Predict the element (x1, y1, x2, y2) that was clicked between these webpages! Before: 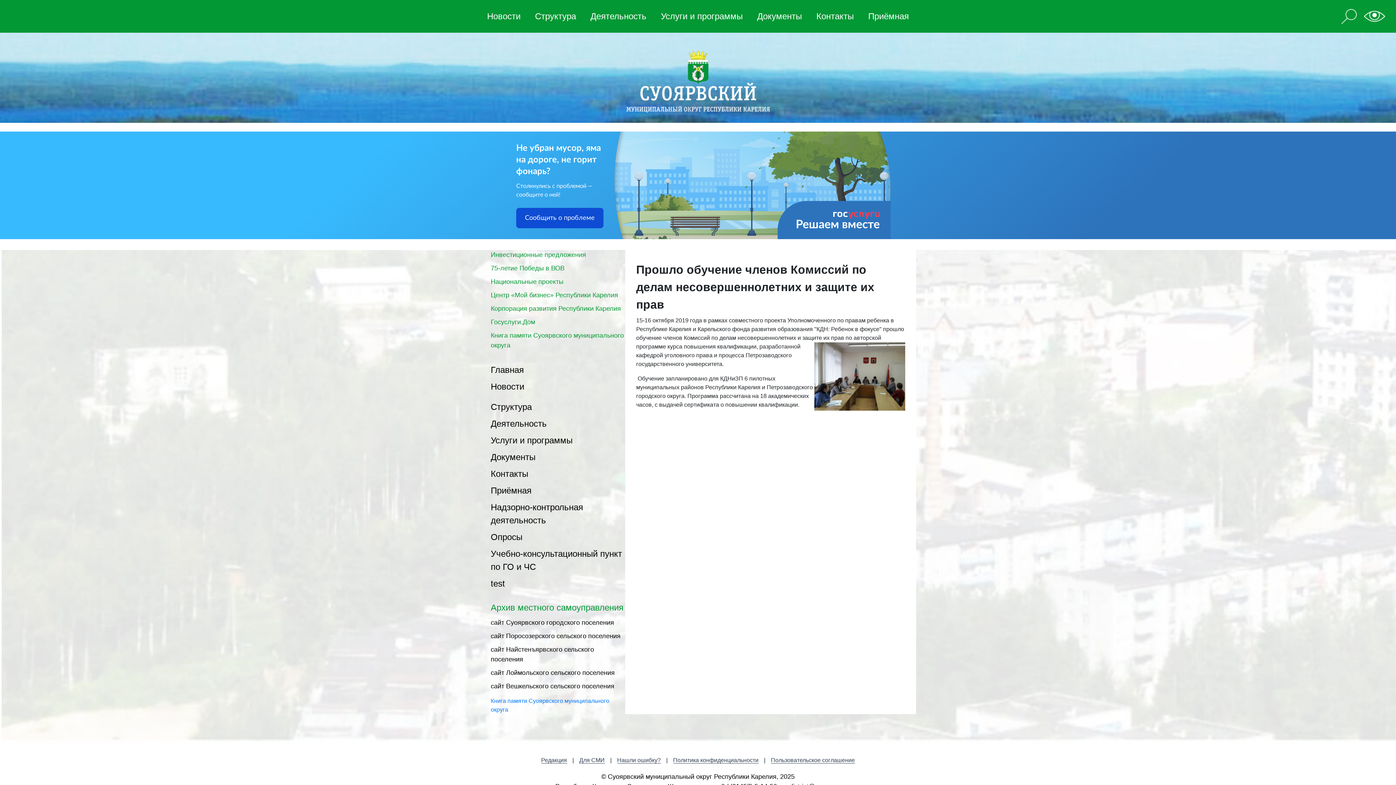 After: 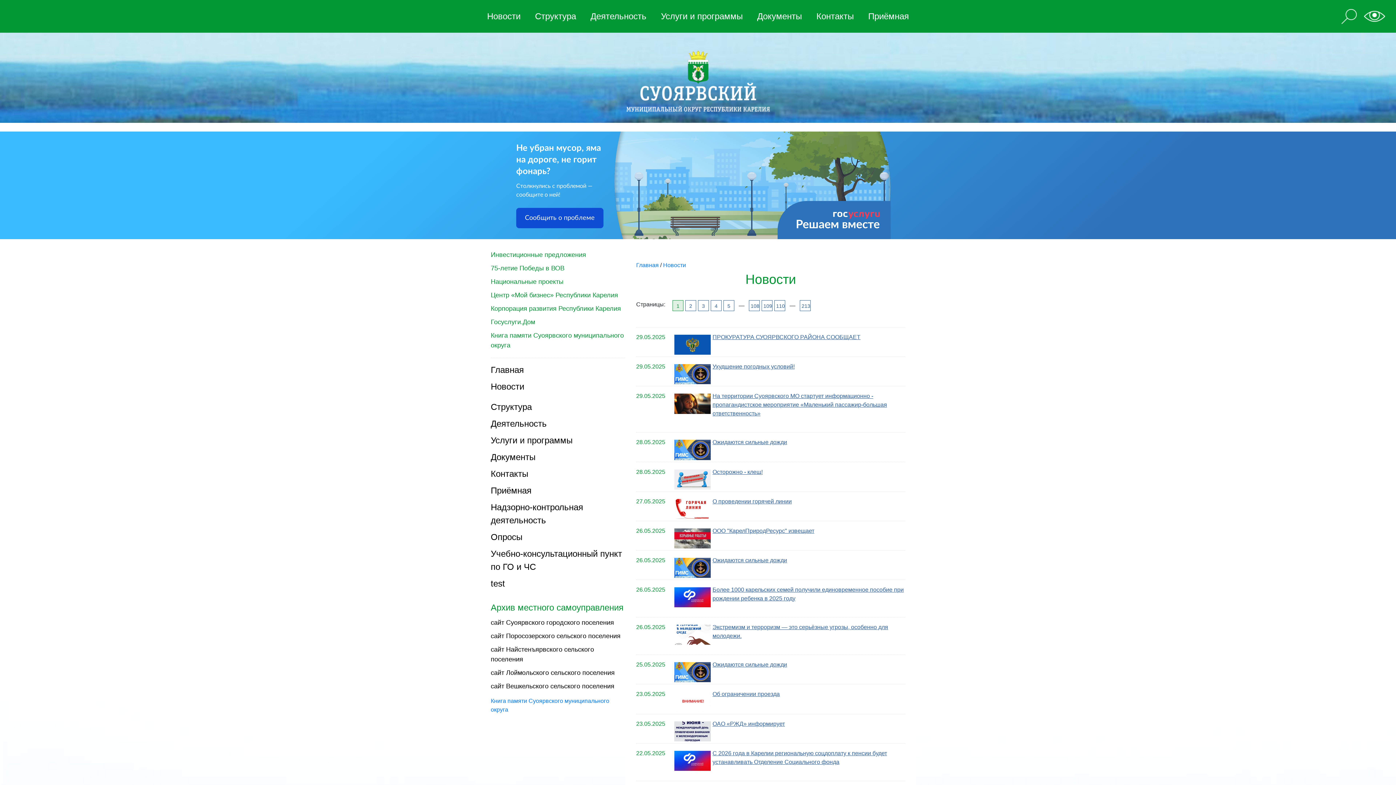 Action: bbox: (490, 381, 524, 392) label: Новости